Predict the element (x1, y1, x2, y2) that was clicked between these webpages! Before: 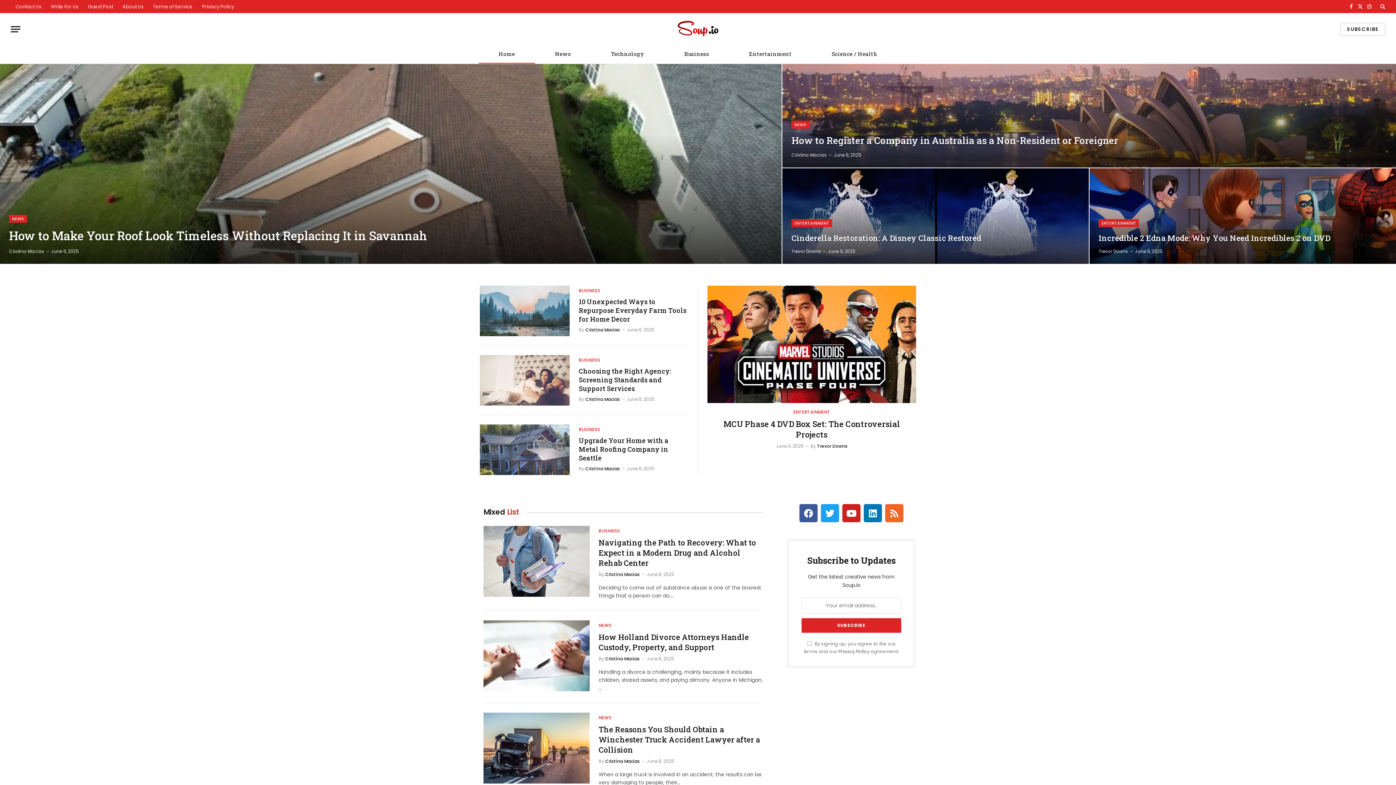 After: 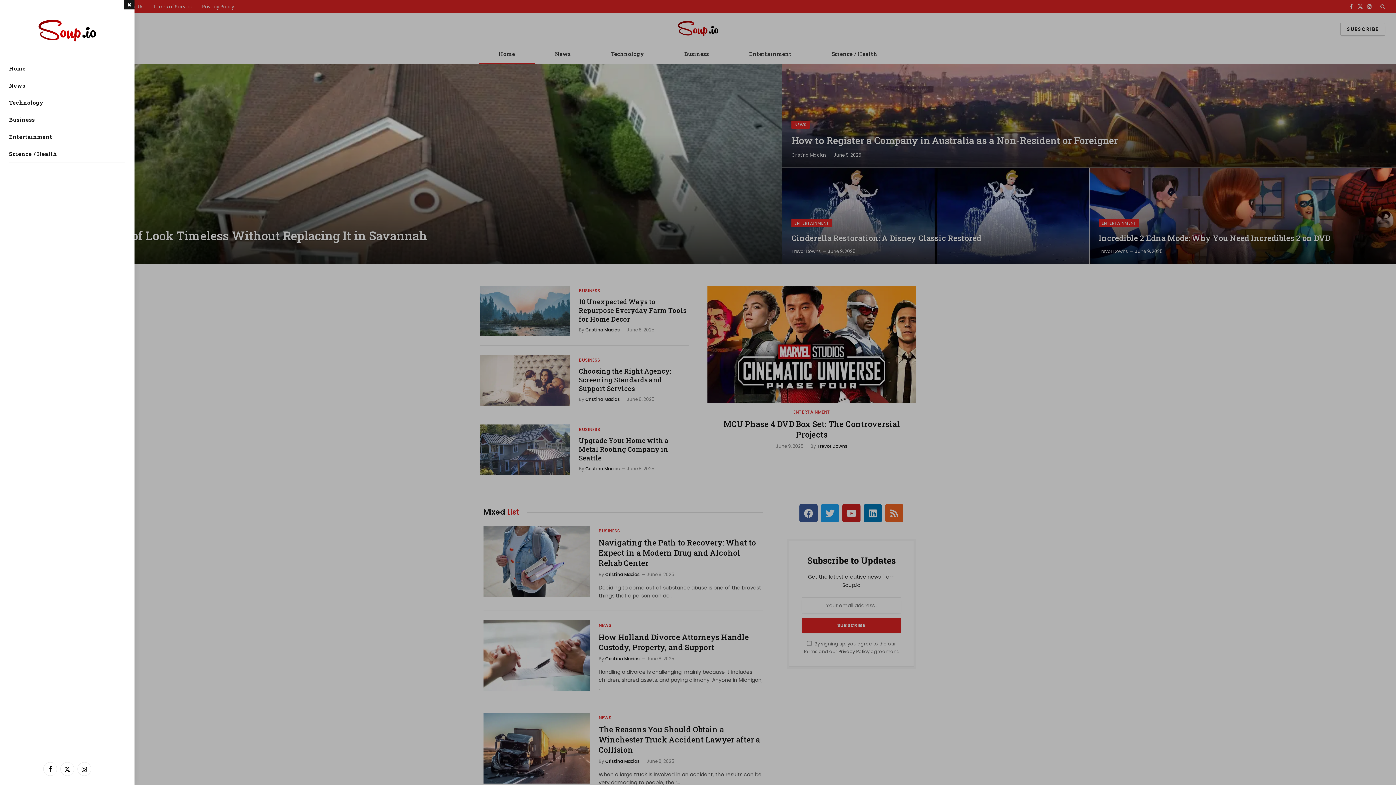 Action: bbox: (10, 21, 20, 37) label: Menu